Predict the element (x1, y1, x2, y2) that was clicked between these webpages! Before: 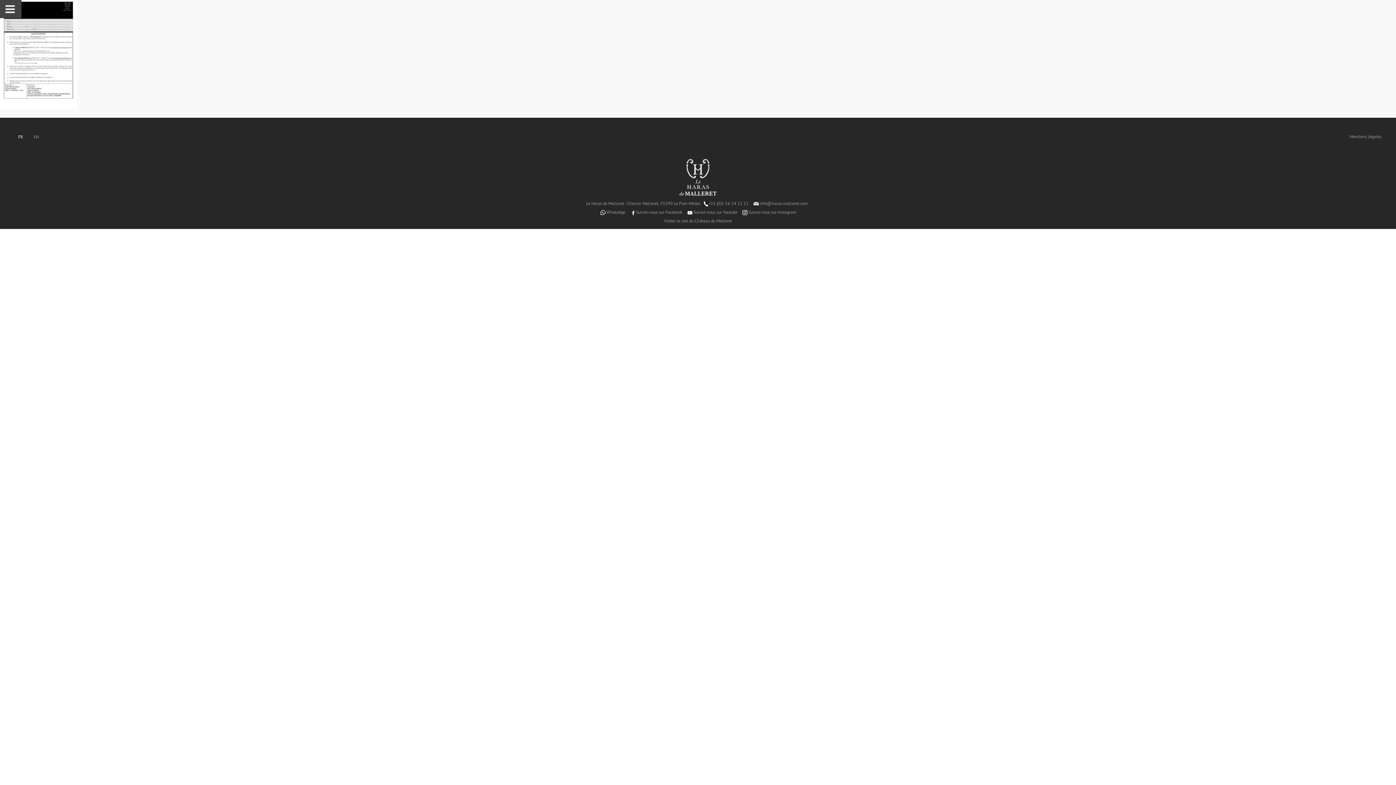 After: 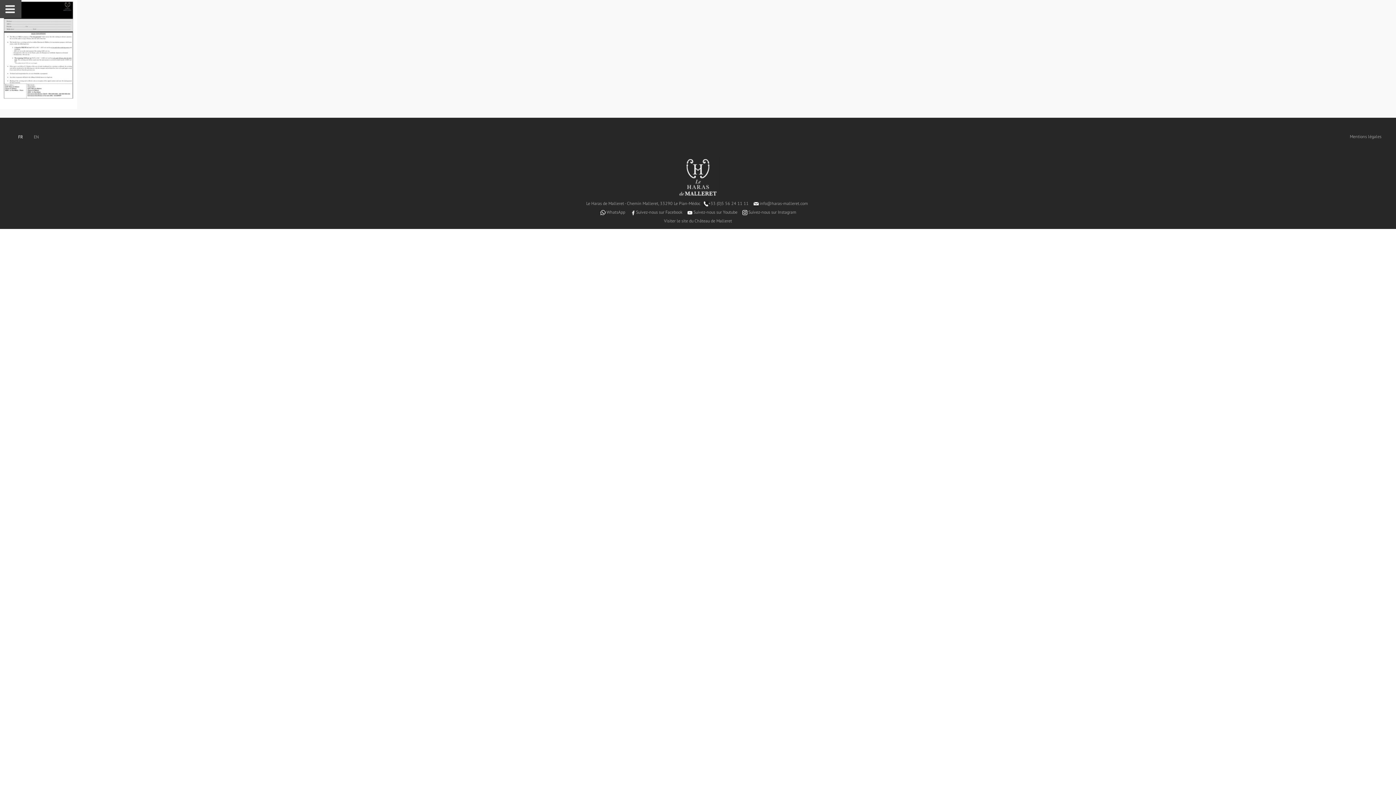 Action: bbox: (664, 218, 732, 223) label: Visiter le site du Château de Malleret